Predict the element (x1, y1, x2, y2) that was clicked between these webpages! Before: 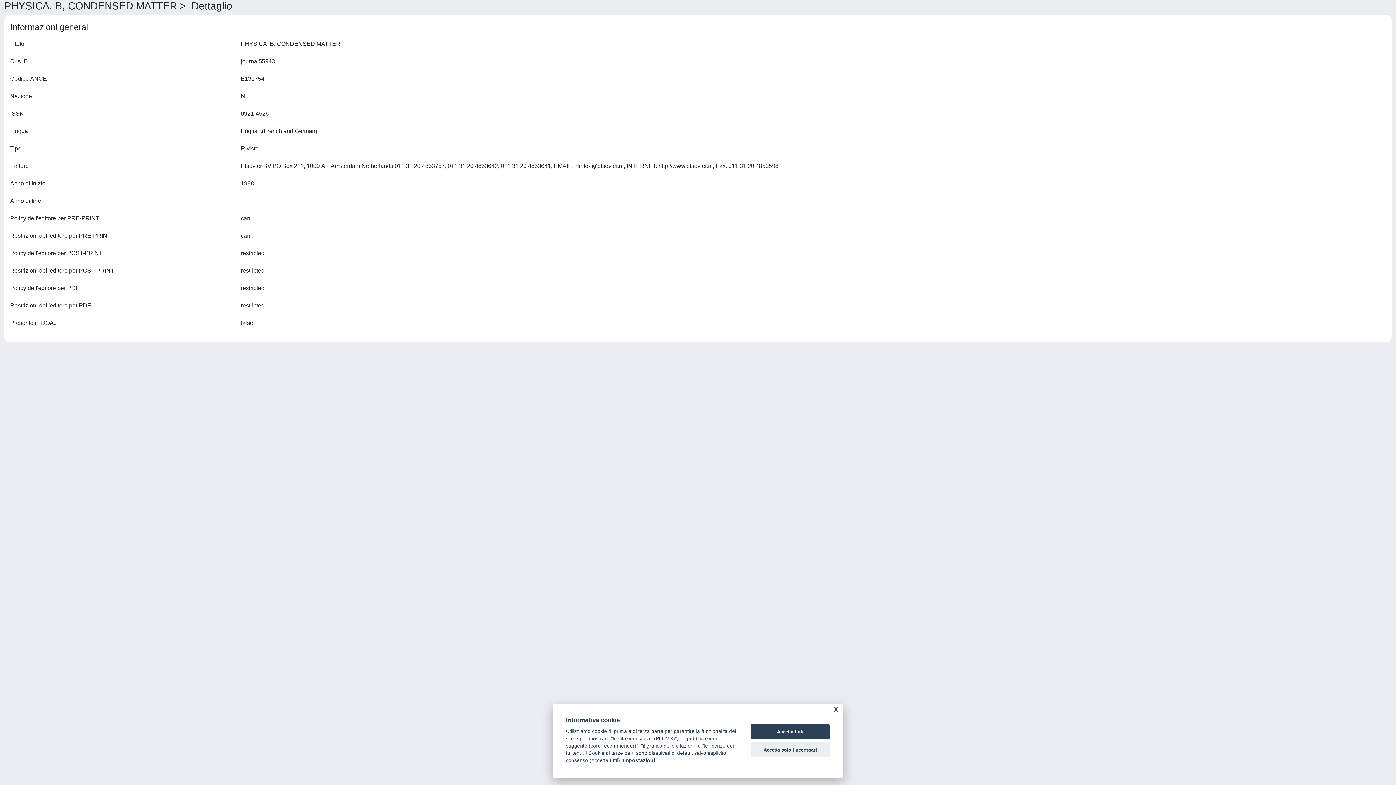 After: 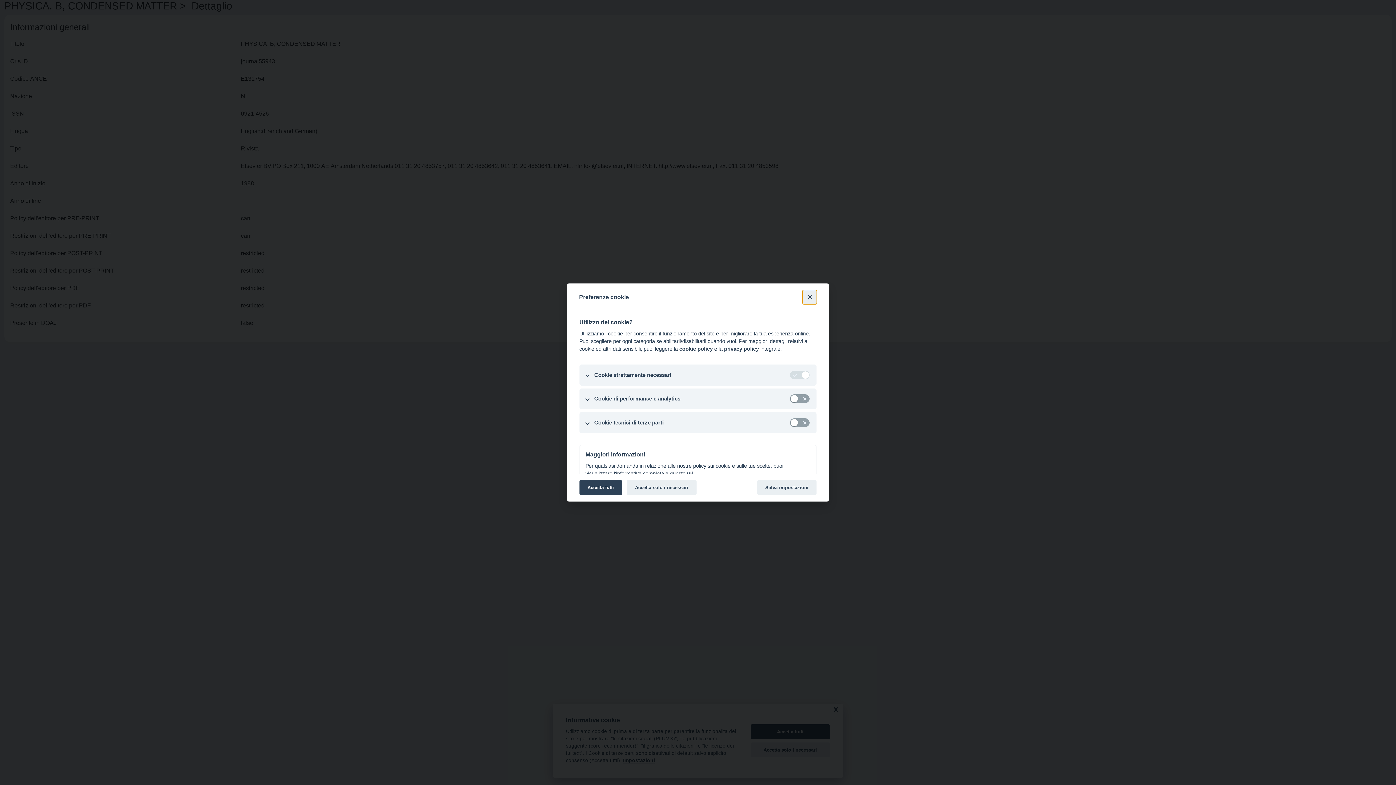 Action: bbox: (623, 758, 655, 764) label: Impostazioni